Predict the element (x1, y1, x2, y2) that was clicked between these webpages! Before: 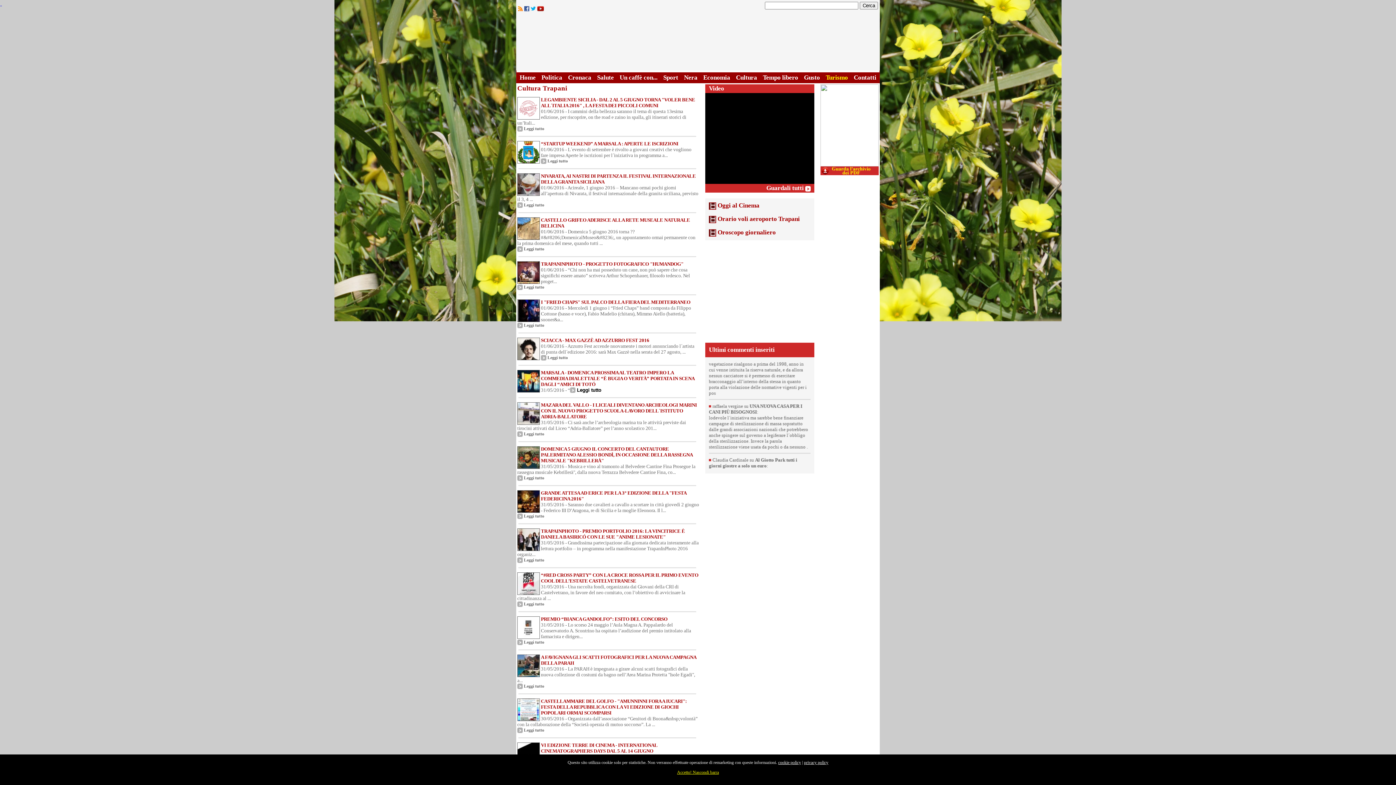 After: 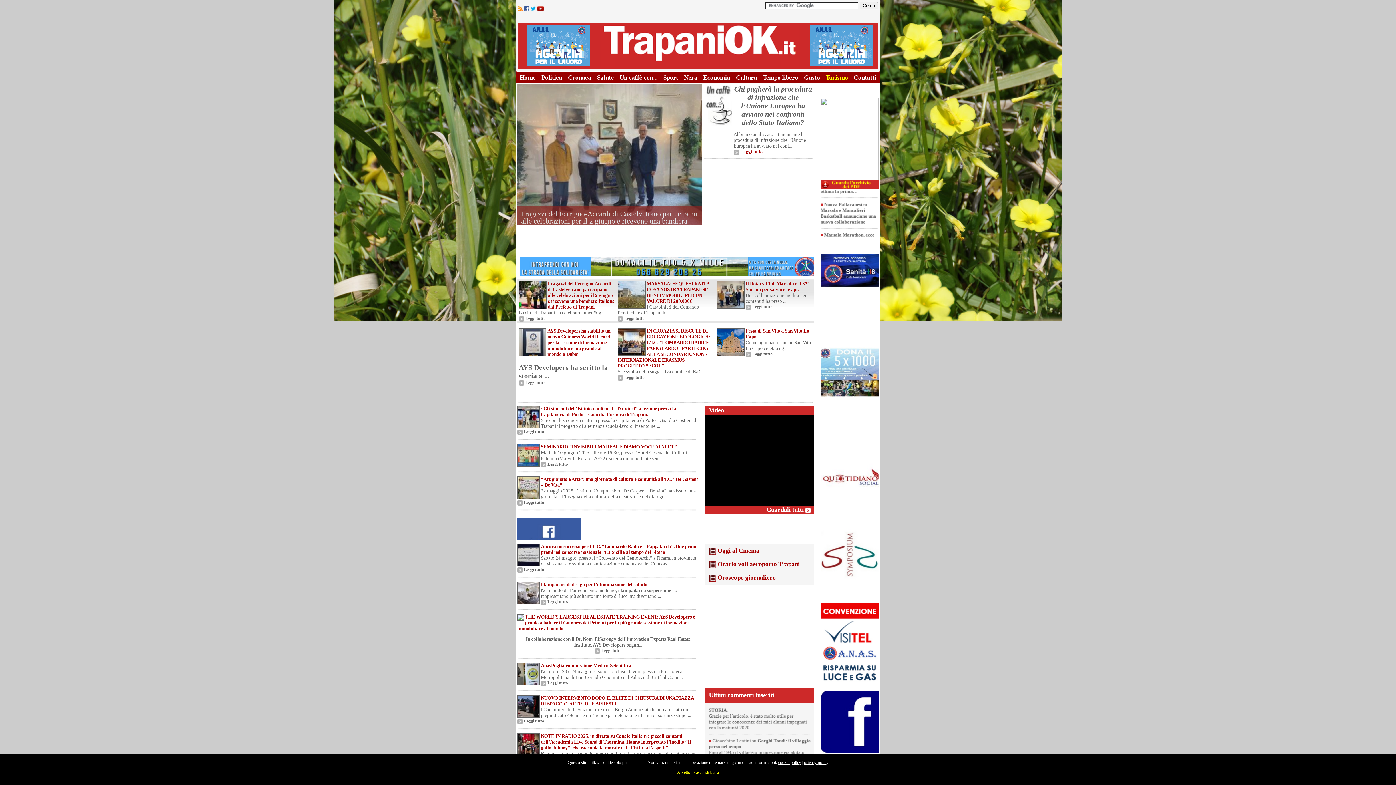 Action: bbox: (519, 74, 535, 81) label: Home